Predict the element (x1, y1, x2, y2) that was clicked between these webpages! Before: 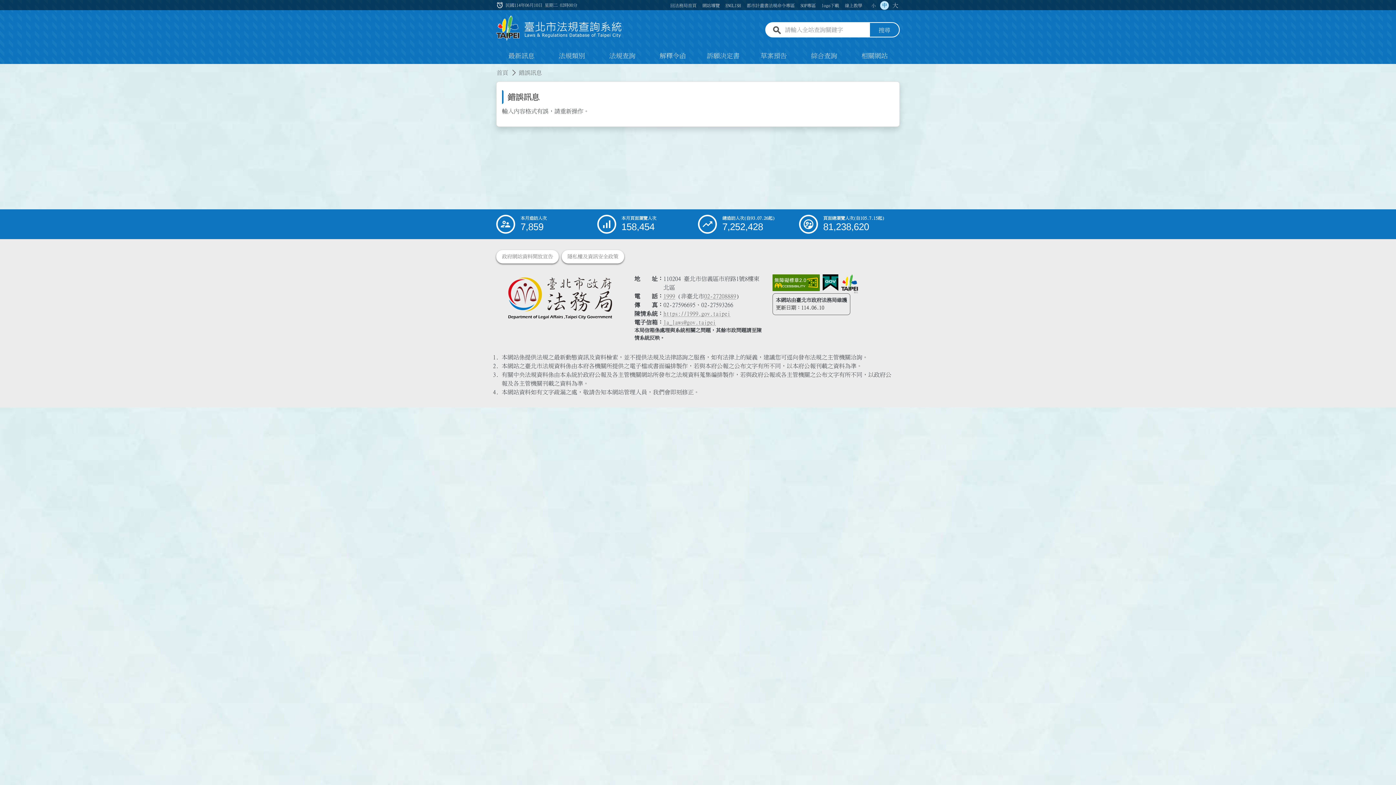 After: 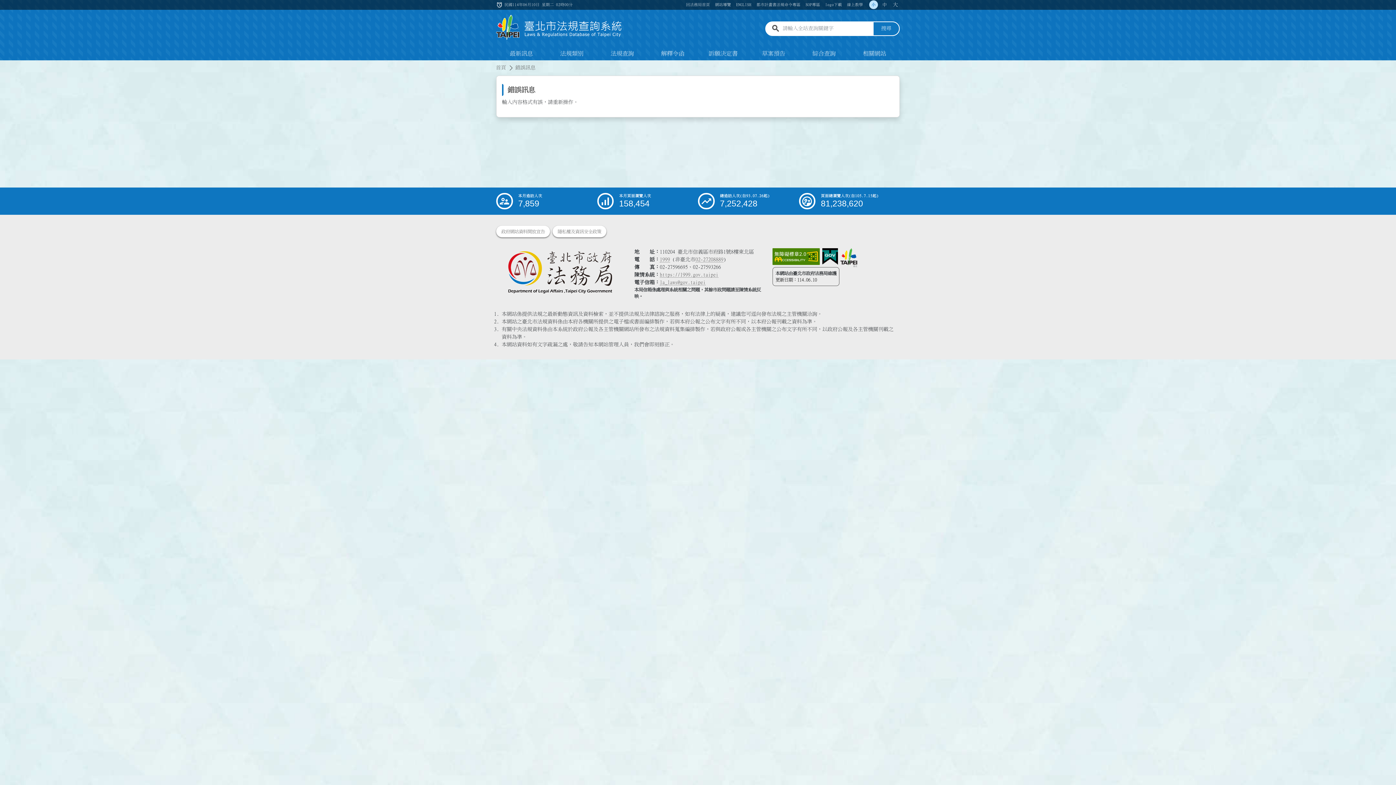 Action: bbox: (869, 0, 878, 9) label: 小